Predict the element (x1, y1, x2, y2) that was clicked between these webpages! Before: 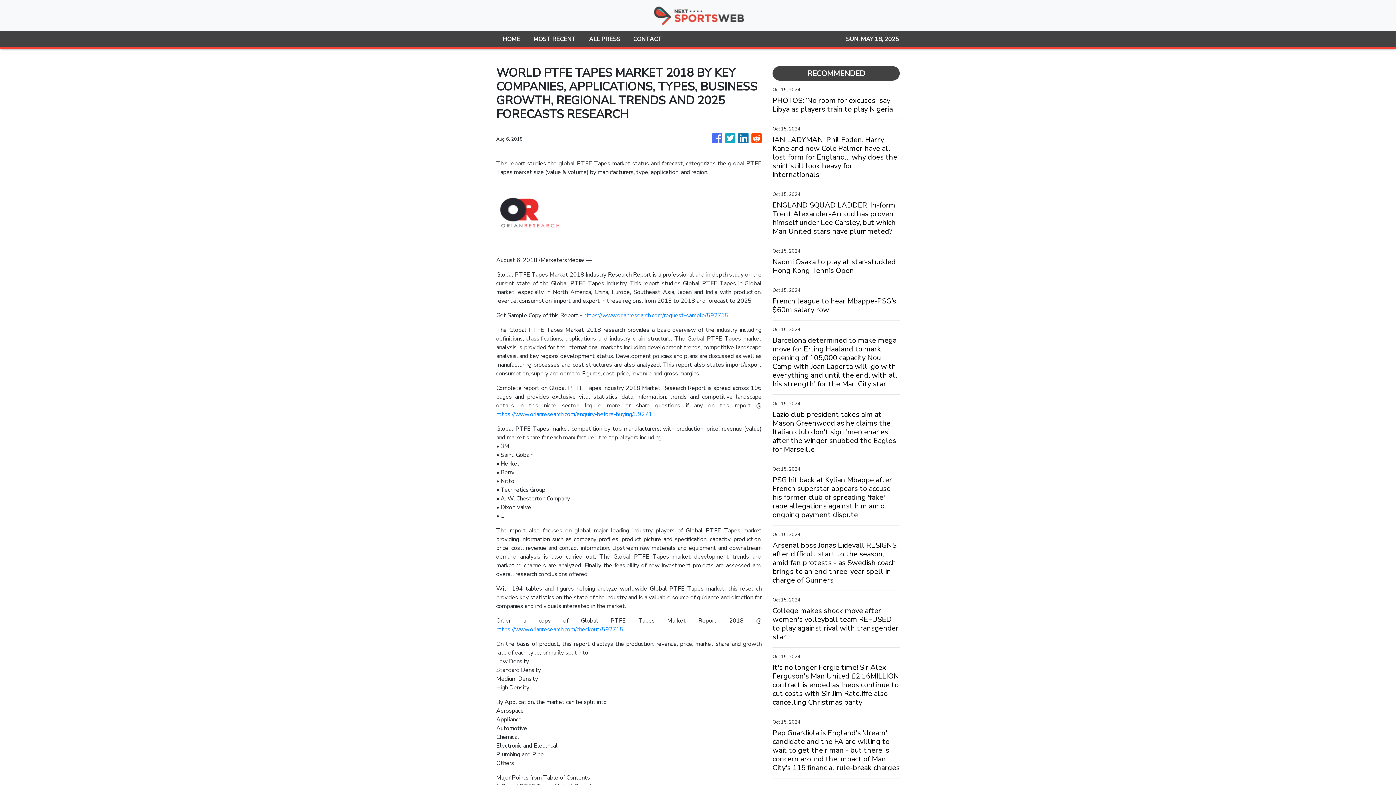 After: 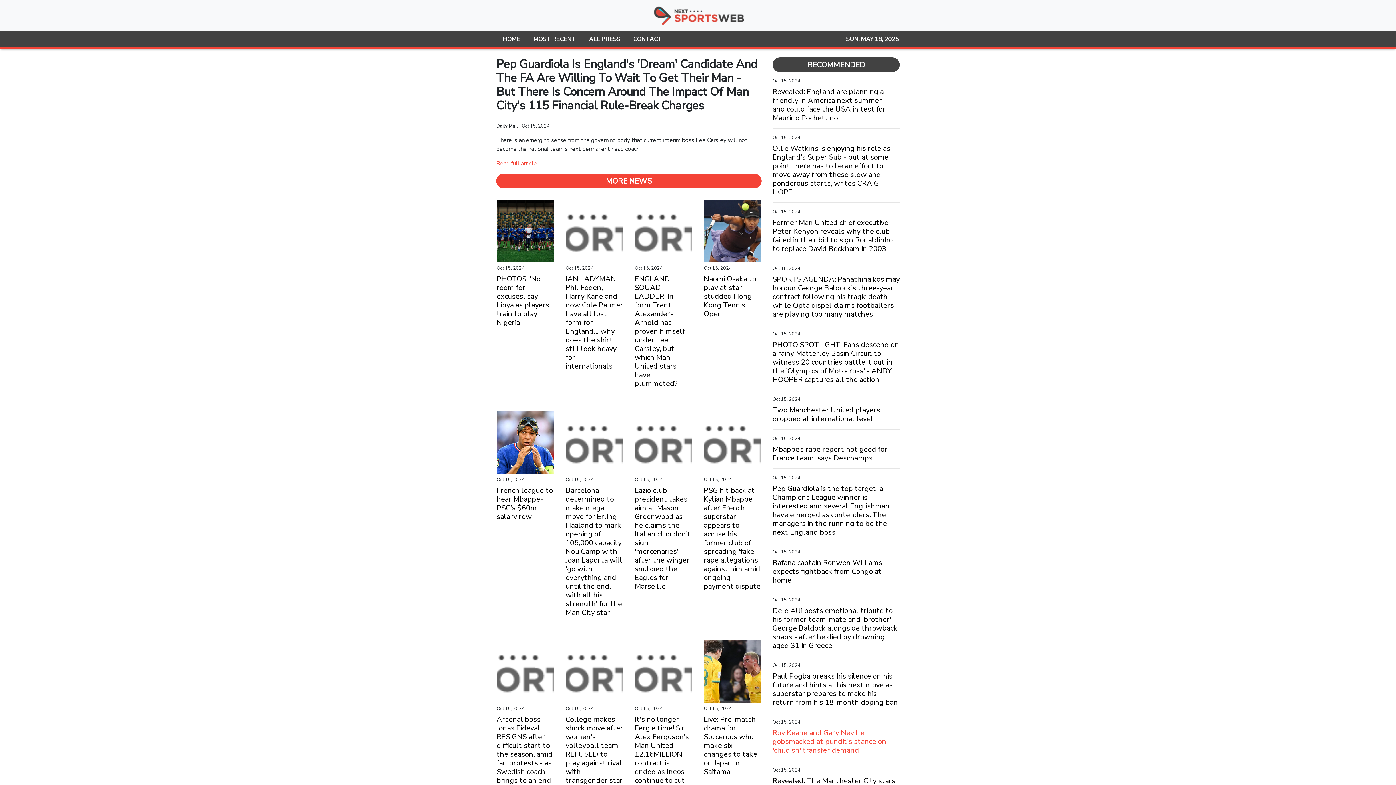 Action: bbox: (772, 729, 900, 772) label: Pep Guardiola is England's 'dream' candidate and the FA are willing to wait to get their man - but there is concern around the impact of Man City's 115 financial rule-break charges